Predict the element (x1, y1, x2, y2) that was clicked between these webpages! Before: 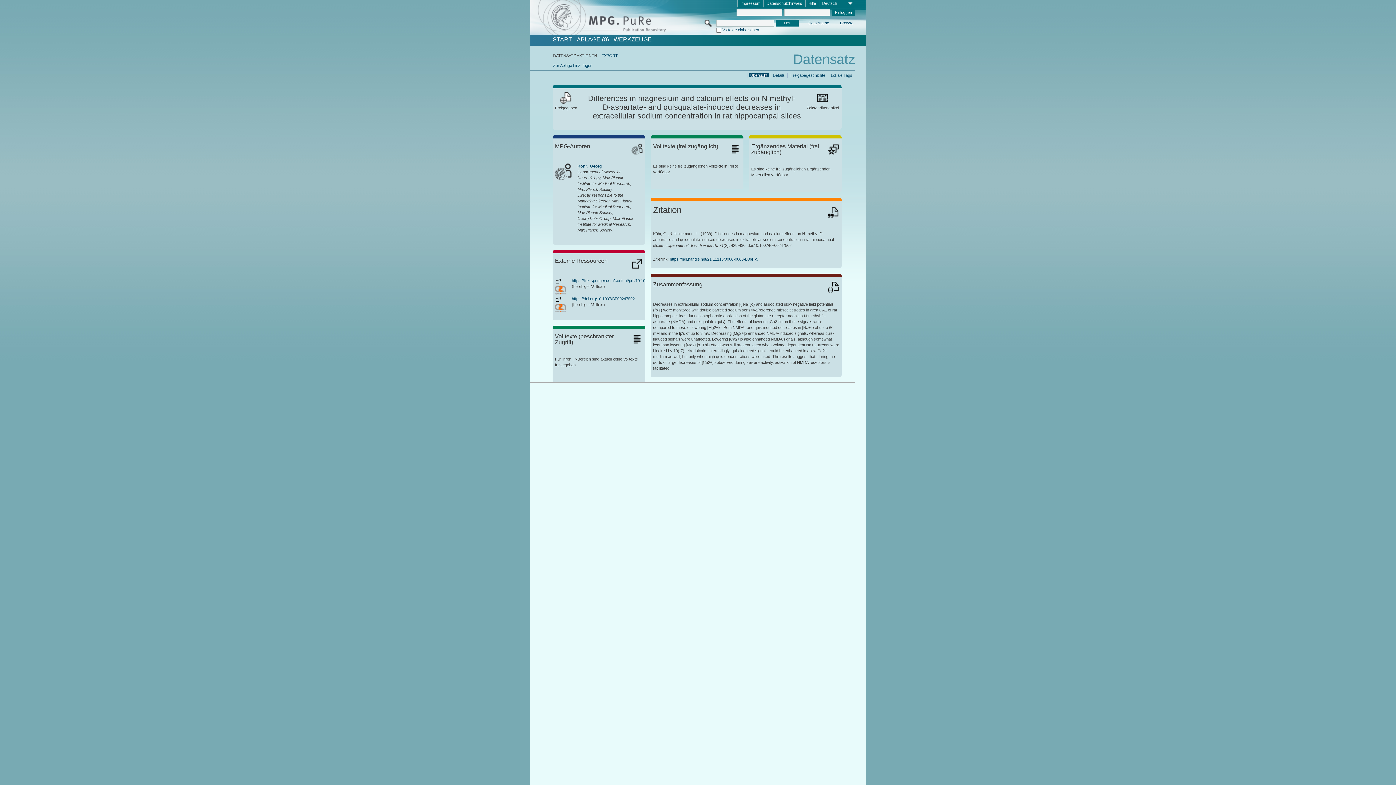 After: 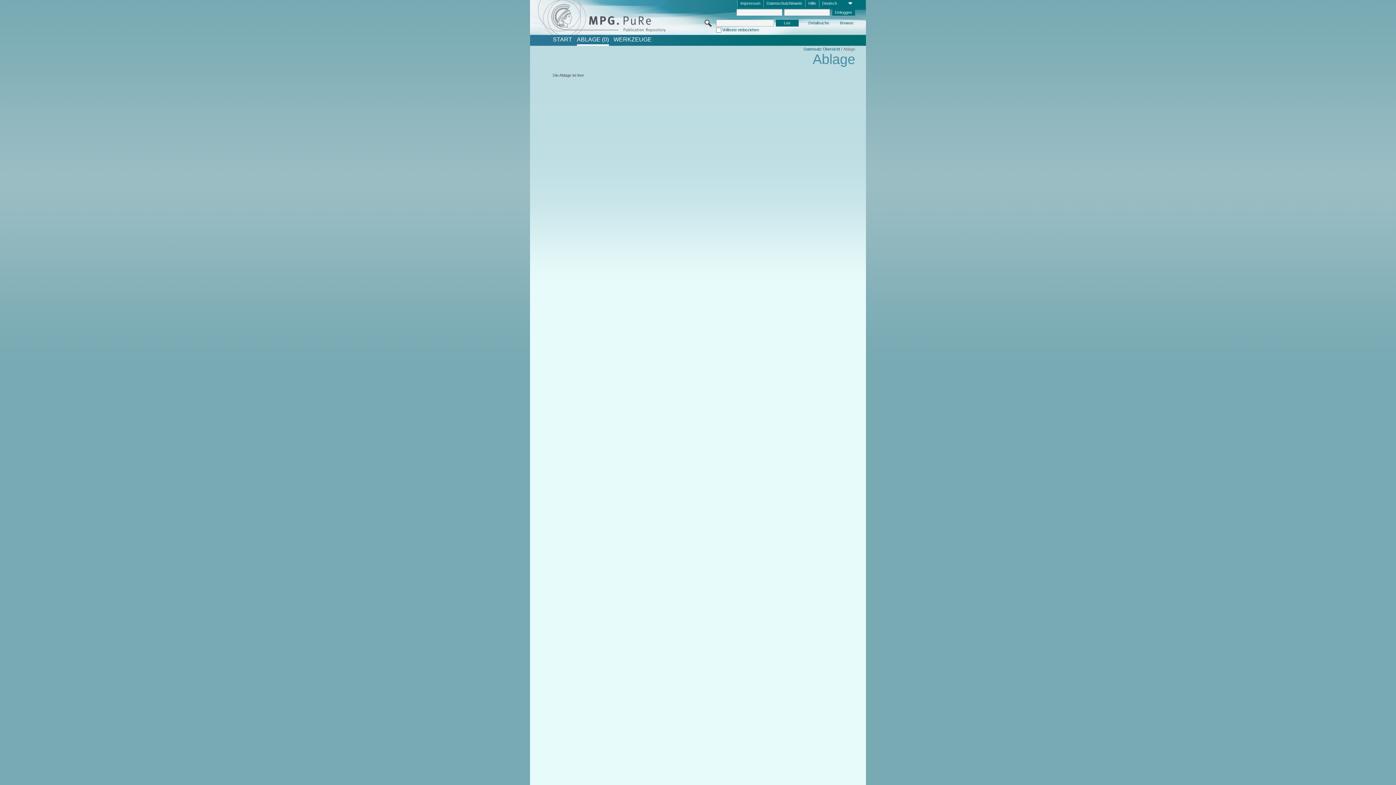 Action: label: ABLAGE (0) bbox: (576, 36, 608, 42)